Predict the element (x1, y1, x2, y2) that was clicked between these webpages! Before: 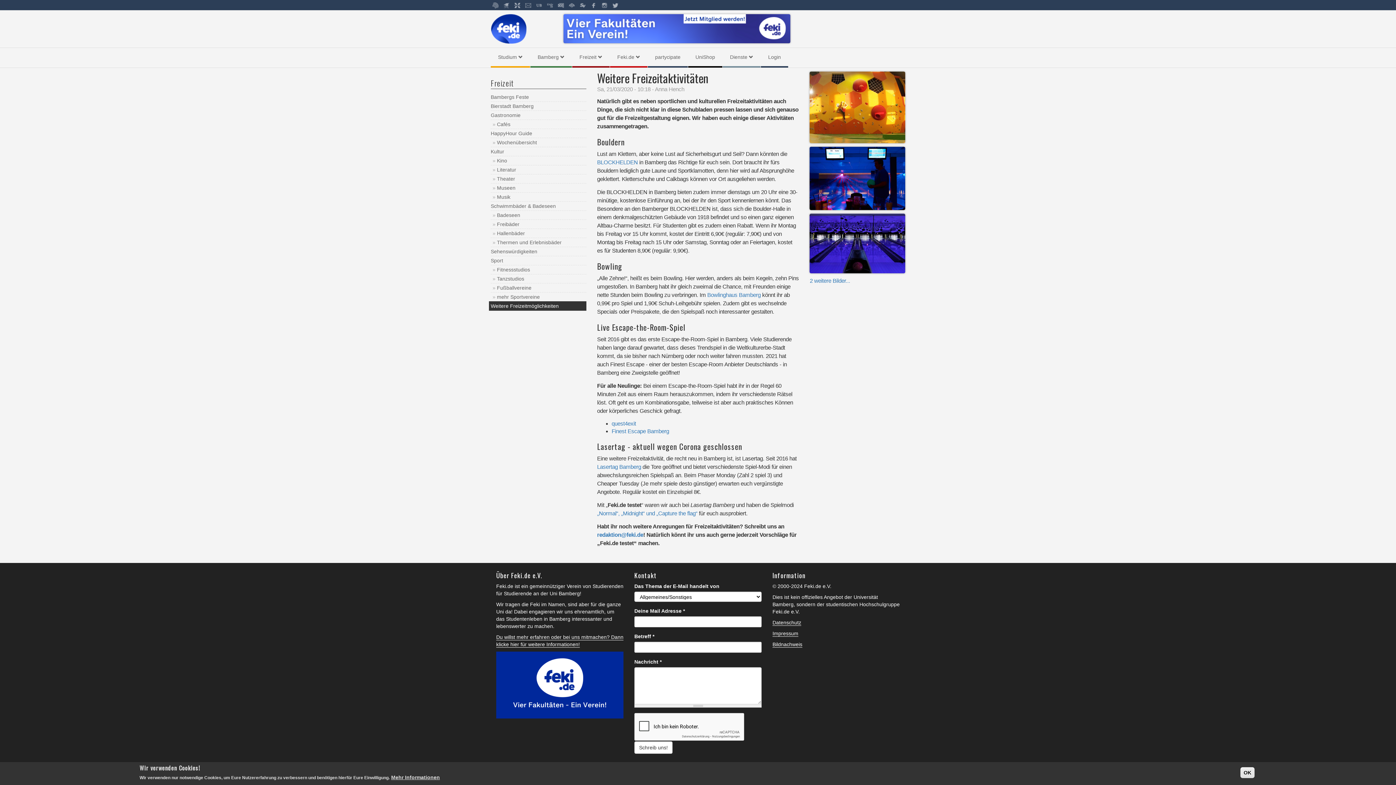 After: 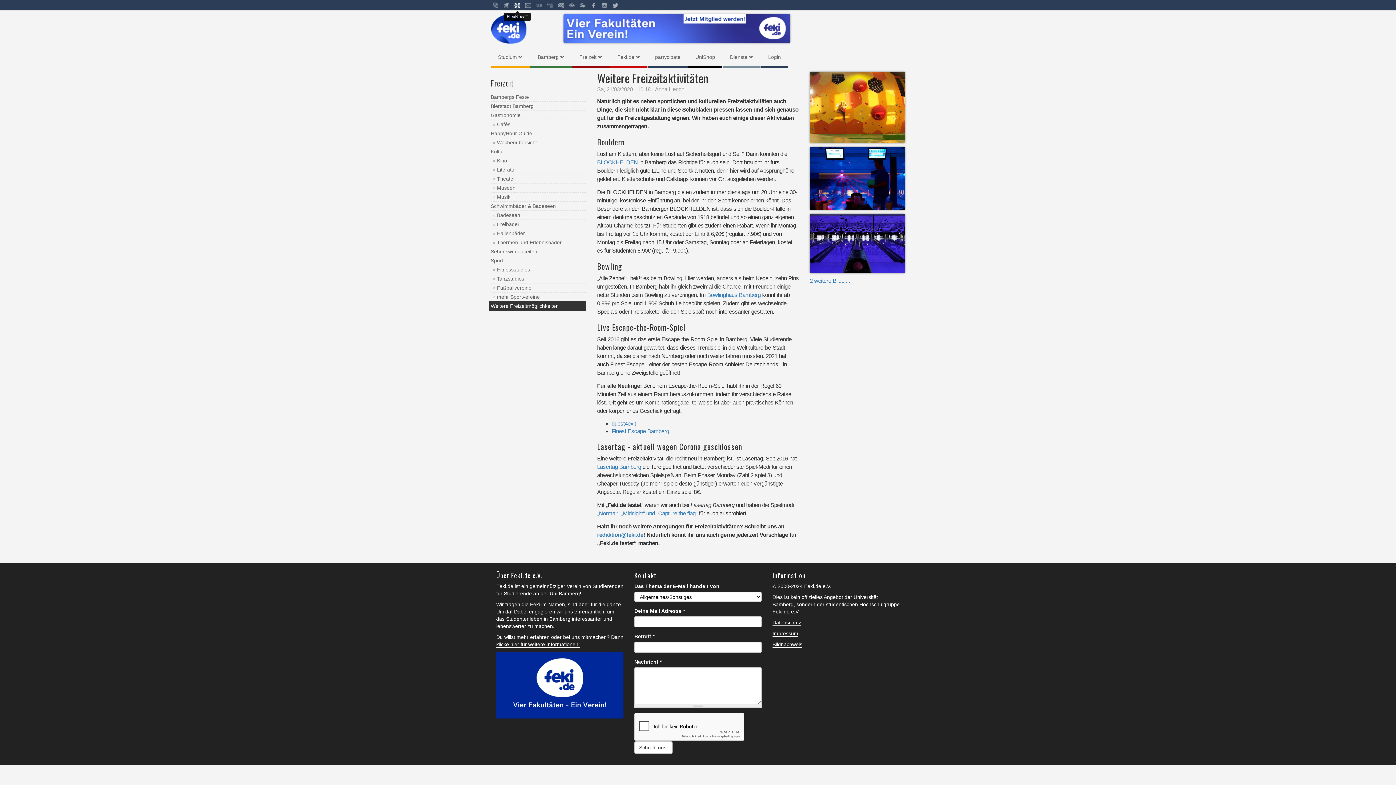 Action: bbox: (512, 0, 522, 9)